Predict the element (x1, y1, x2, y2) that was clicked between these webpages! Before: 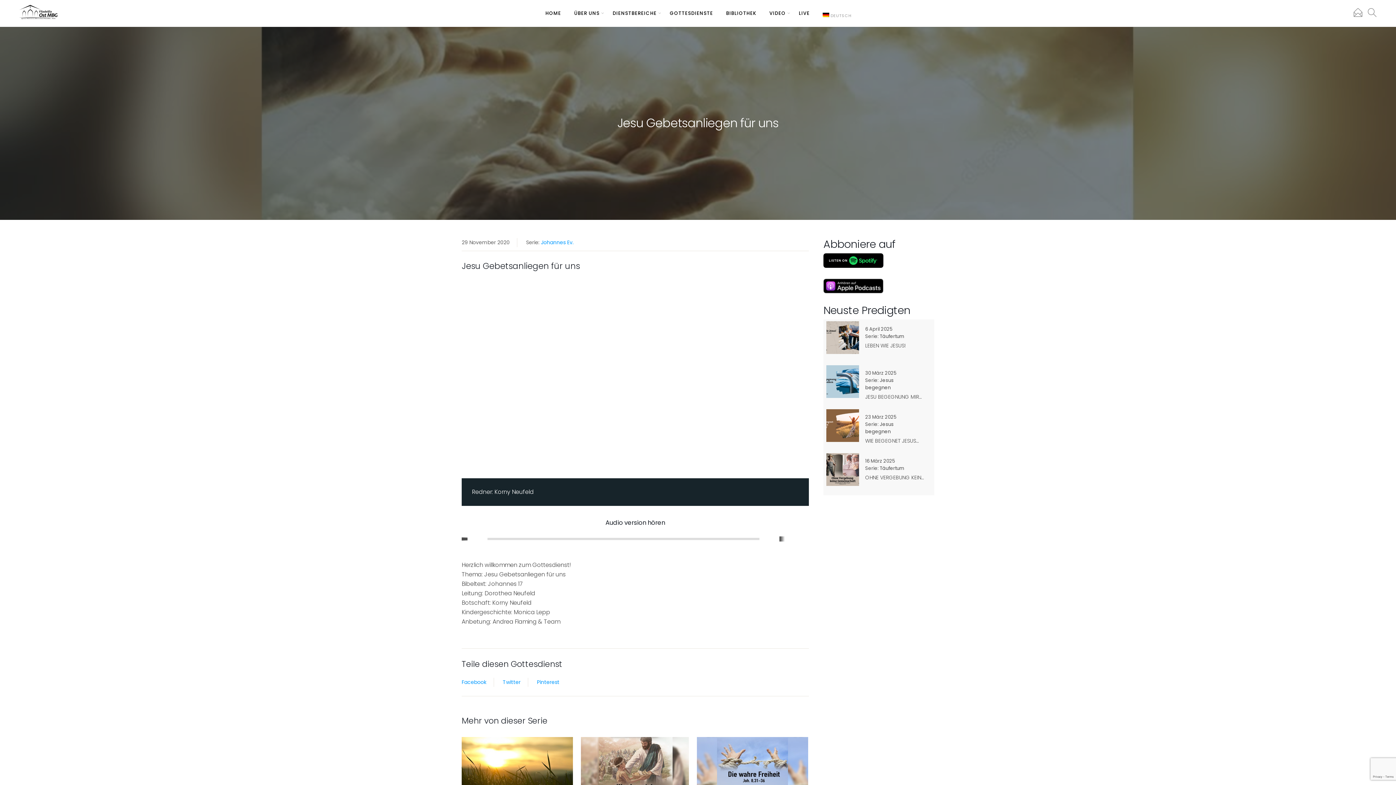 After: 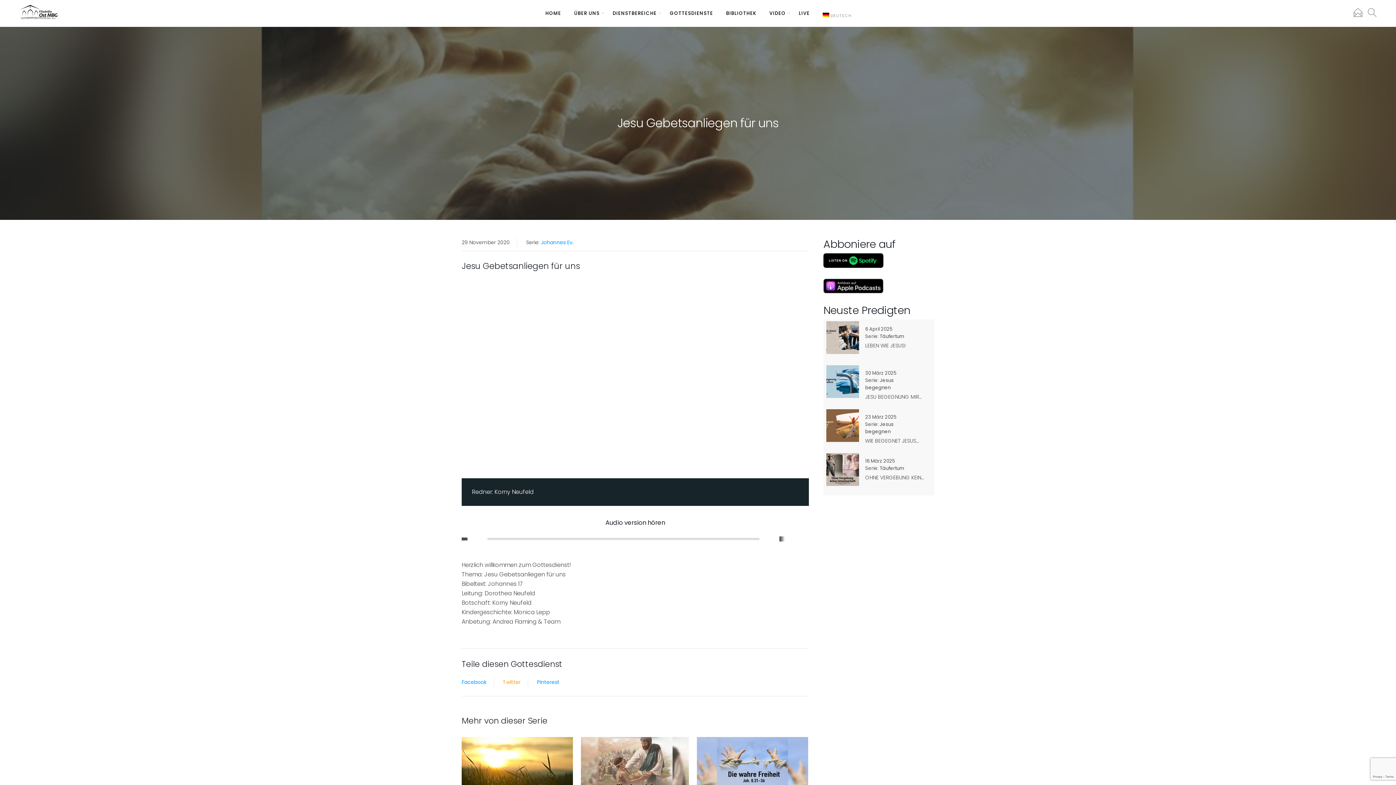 Action: label: Twitter bbox: (495, 678, 528, 687)